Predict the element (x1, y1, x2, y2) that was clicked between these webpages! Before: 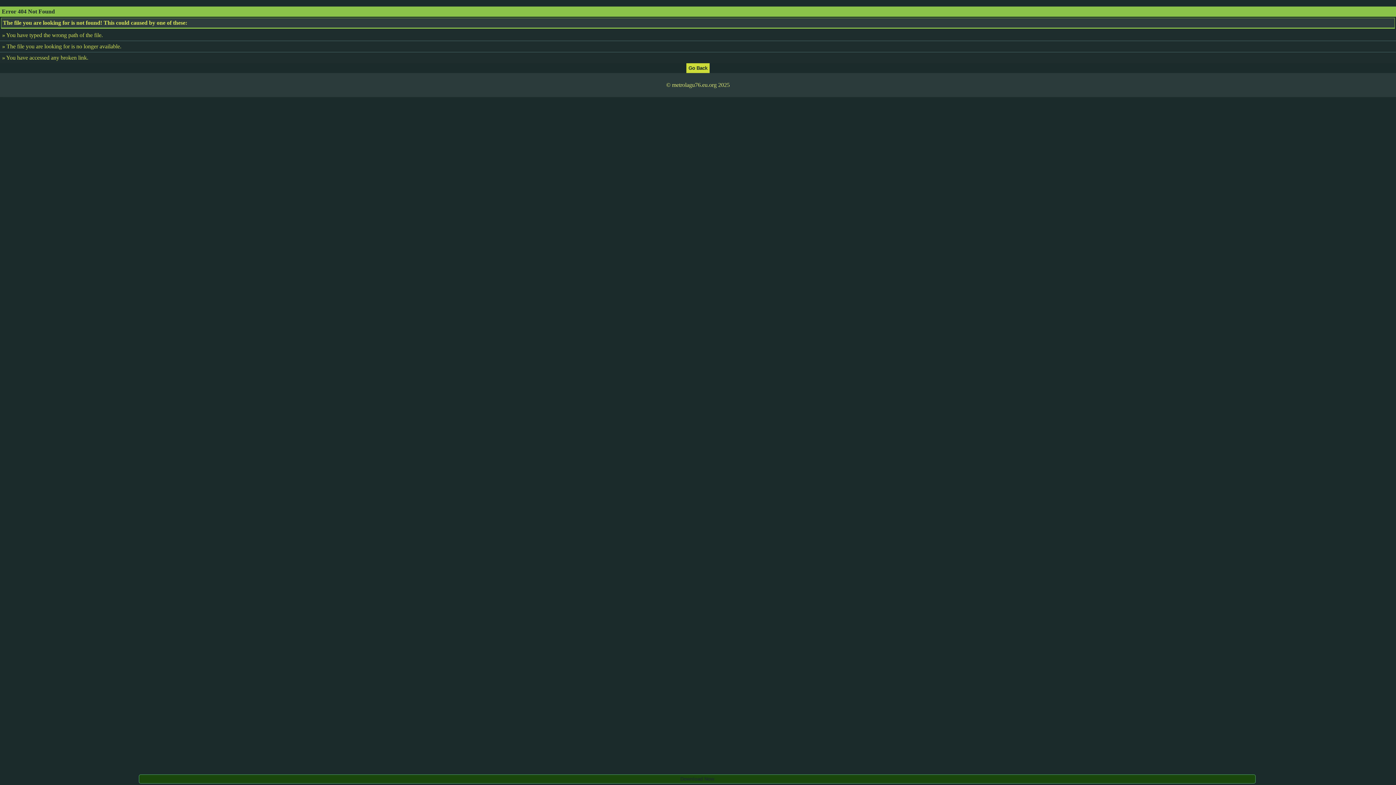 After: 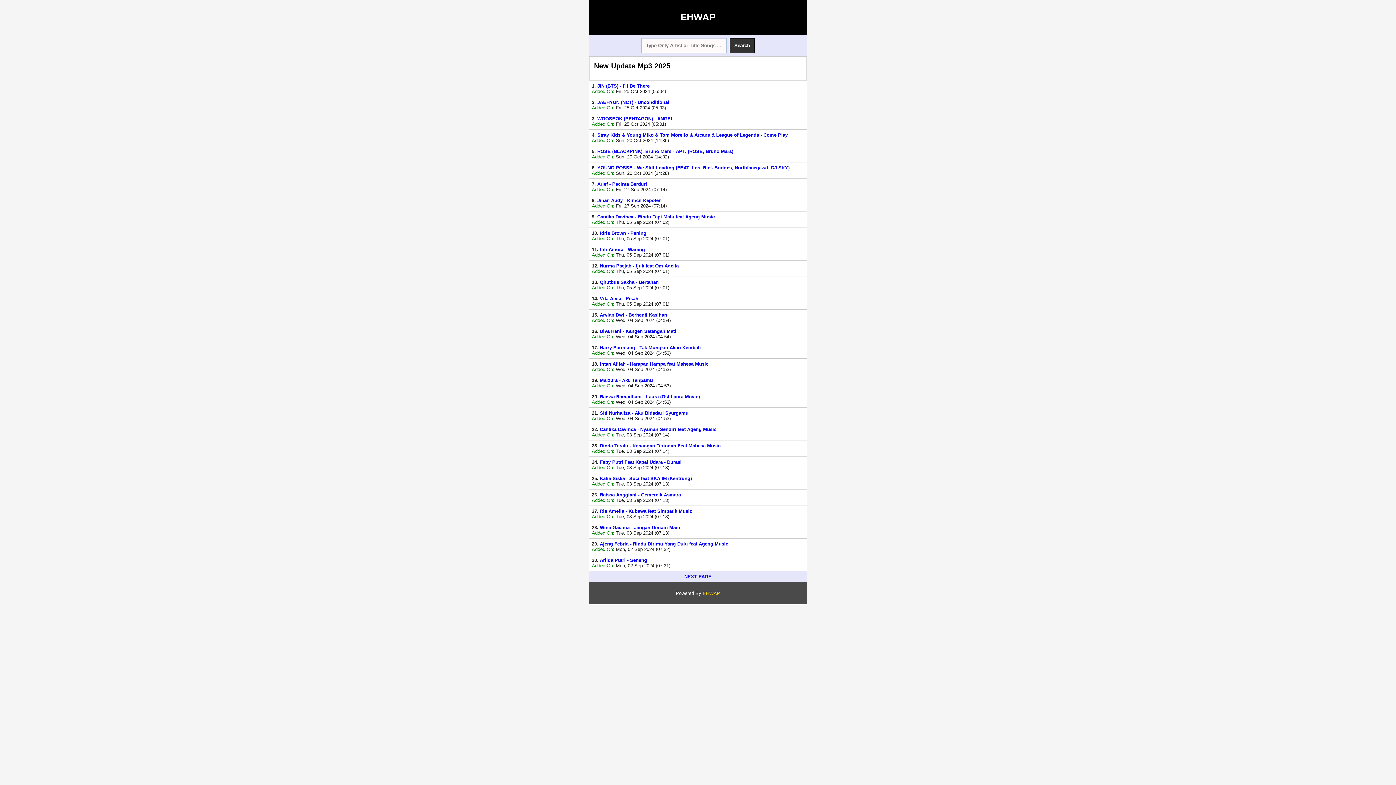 Action: bbox: (686, 64, 709, 70)